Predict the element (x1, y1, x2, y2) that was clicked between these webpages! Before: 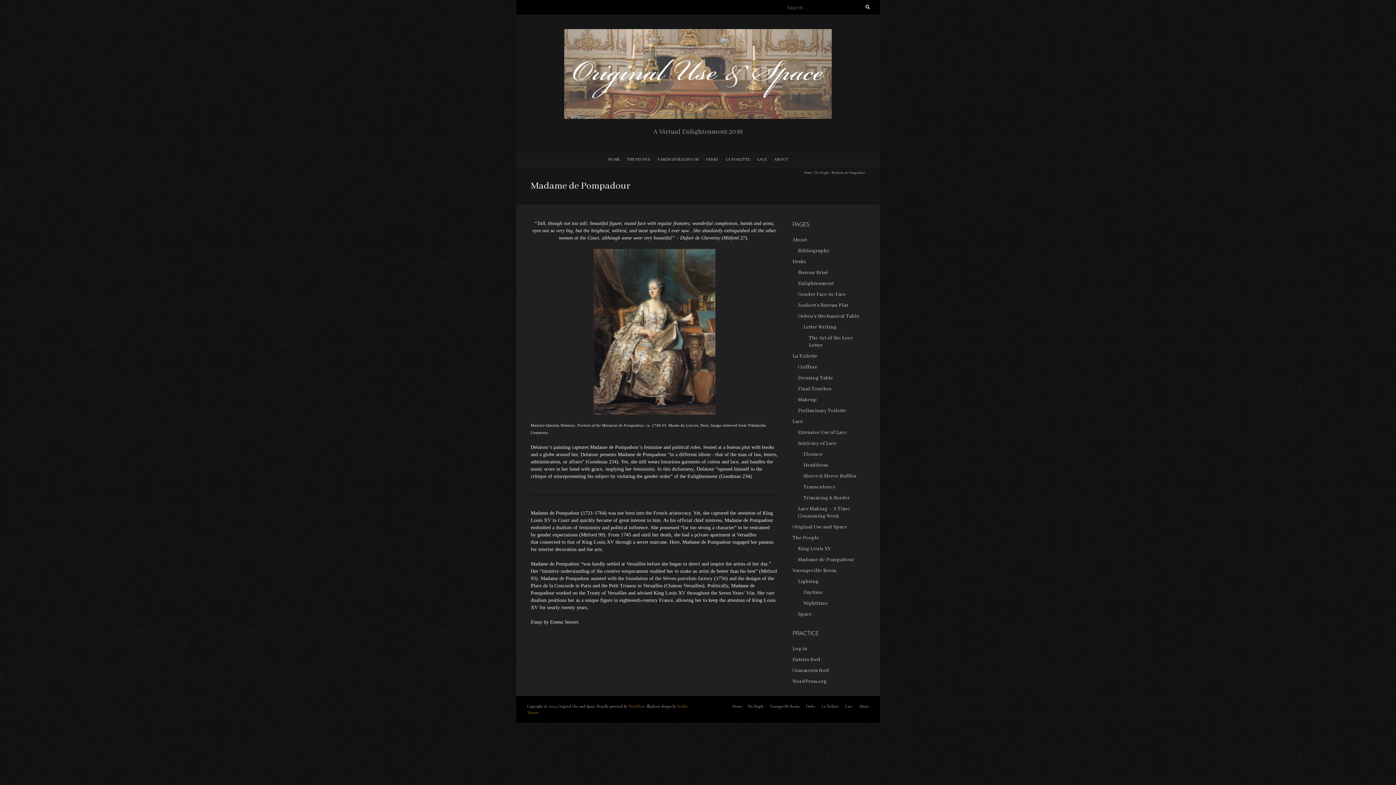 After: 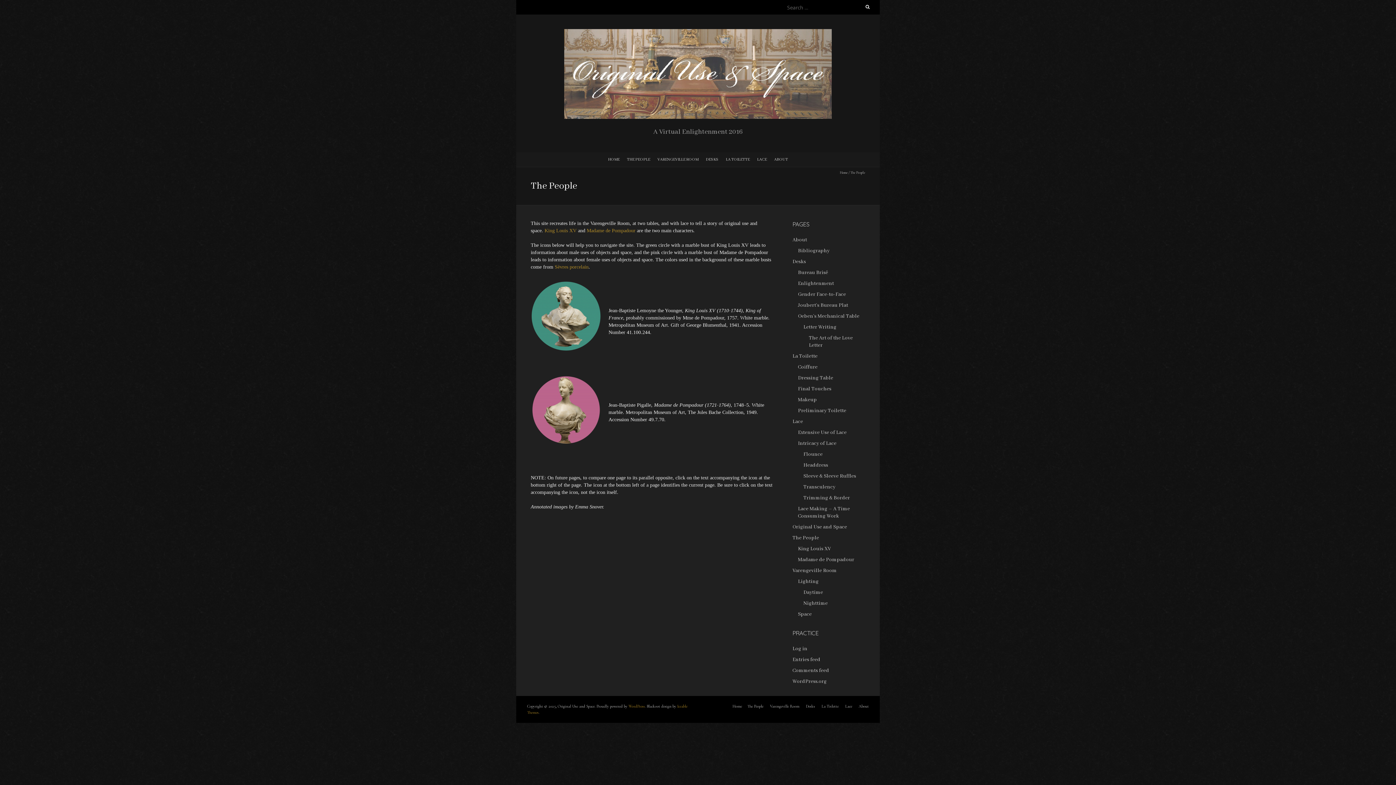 Action: label: The People bbox: (814, 170, 829, 174)